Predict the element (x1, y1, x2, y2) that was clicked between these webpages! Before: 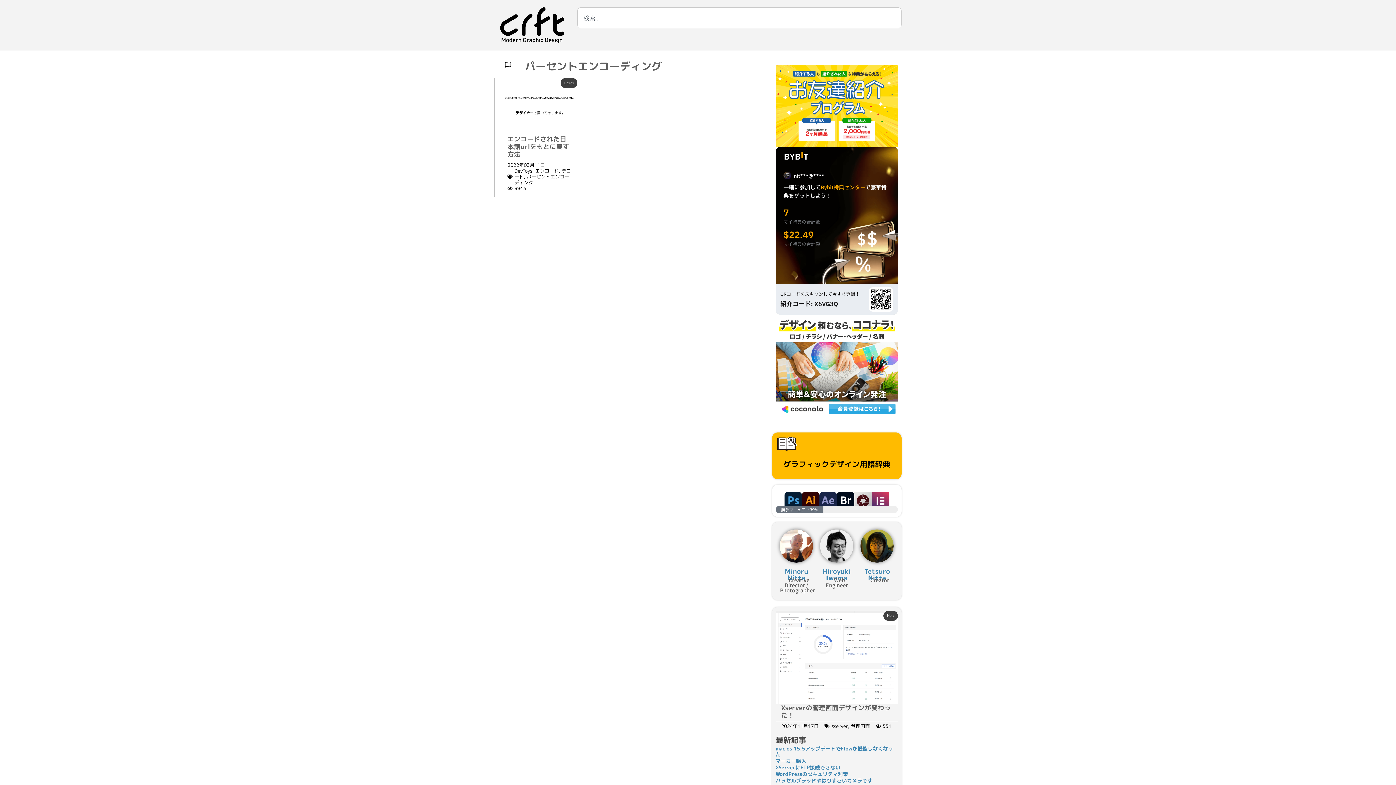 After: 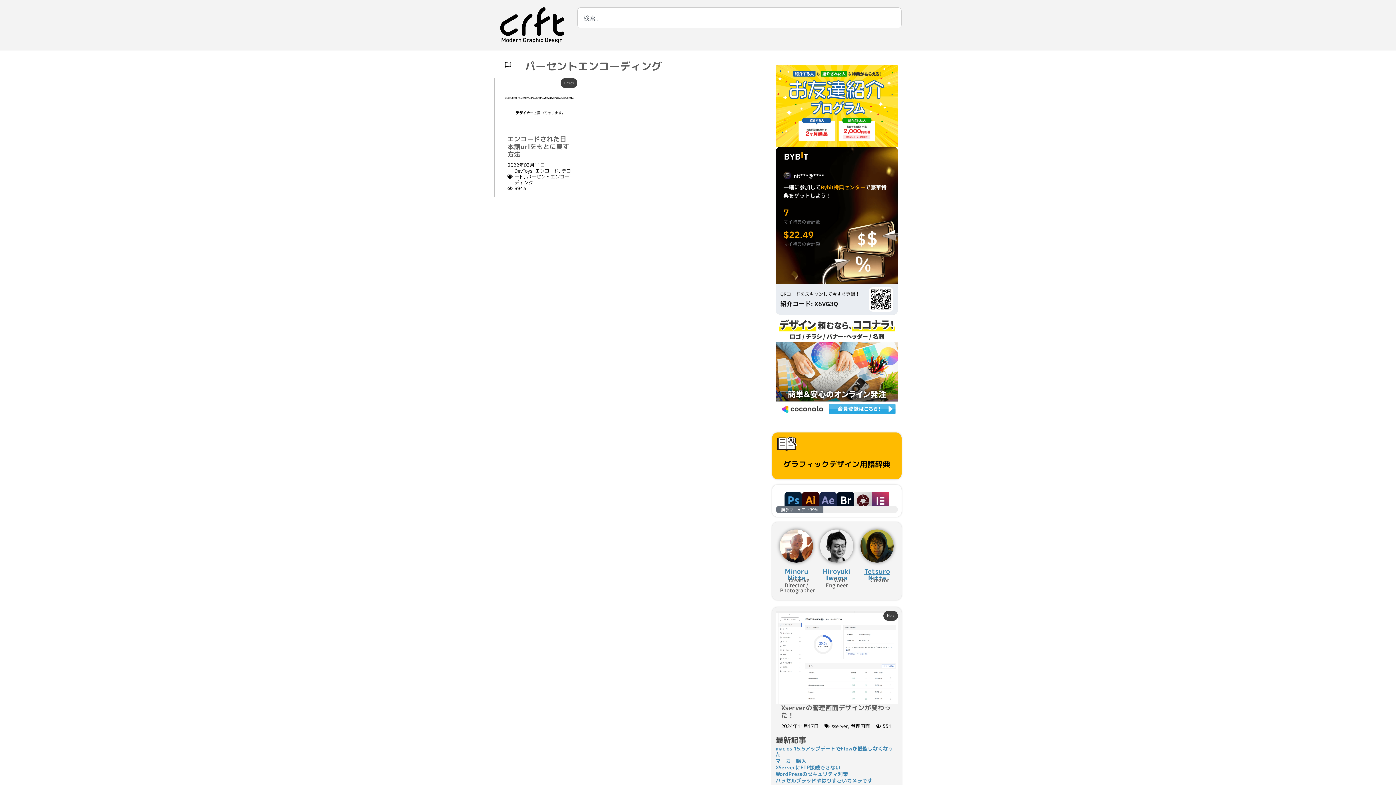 Action: label: Tetsuro Nitta bbox: (860, 568, 893, 581)